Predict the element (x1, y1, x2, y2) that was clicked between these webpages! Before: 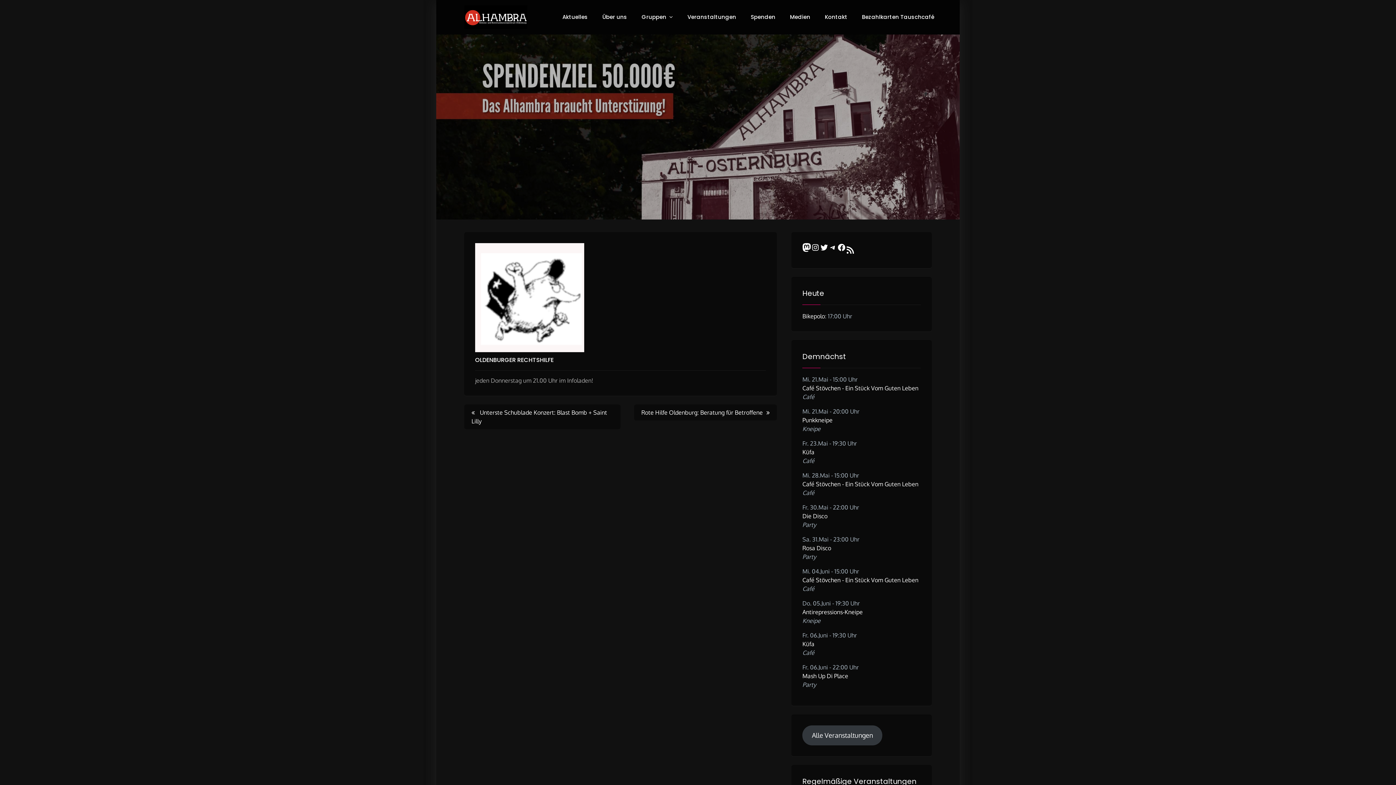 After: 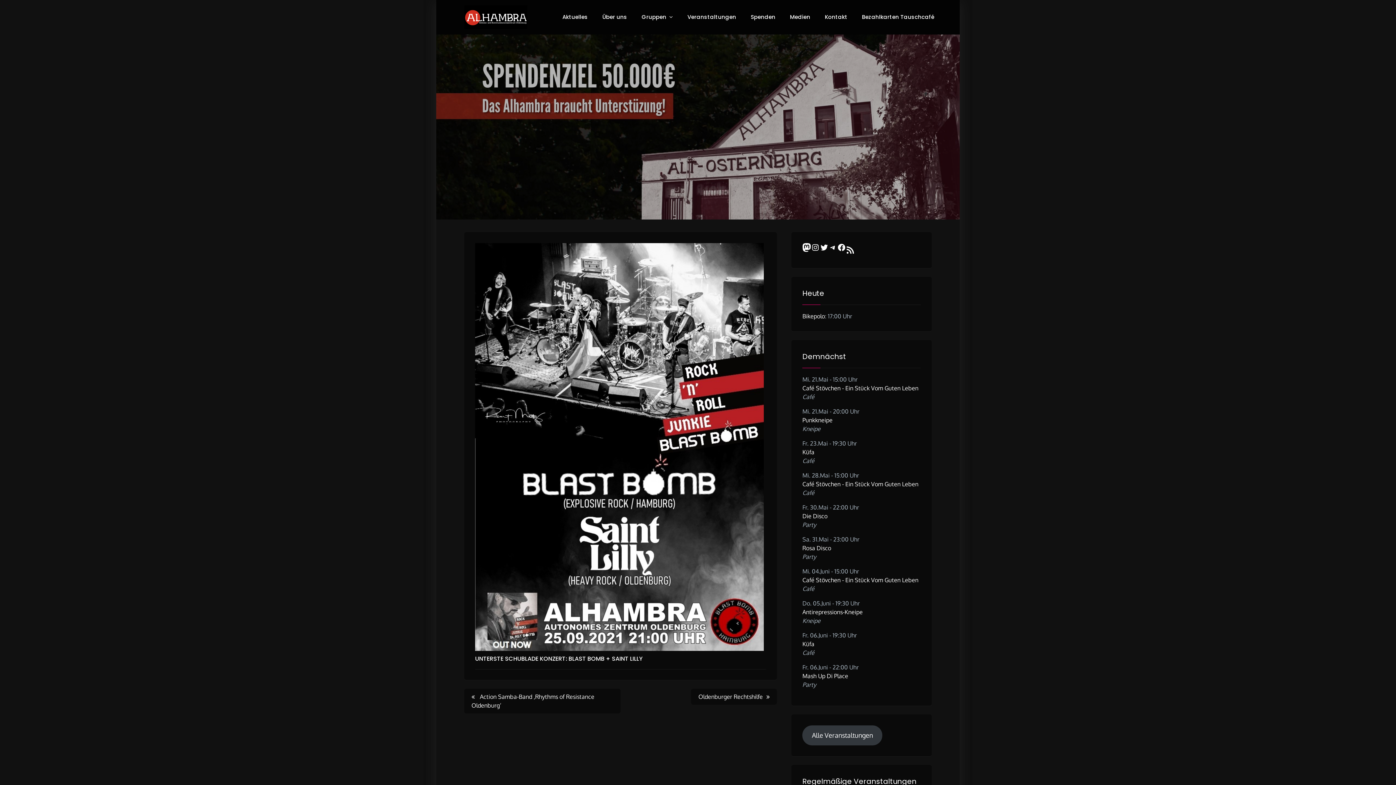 Action: bbox: (464, 404, 620, 429) label:  Unterste Schublade Konzert: Blast Bomb + Saint Lilly